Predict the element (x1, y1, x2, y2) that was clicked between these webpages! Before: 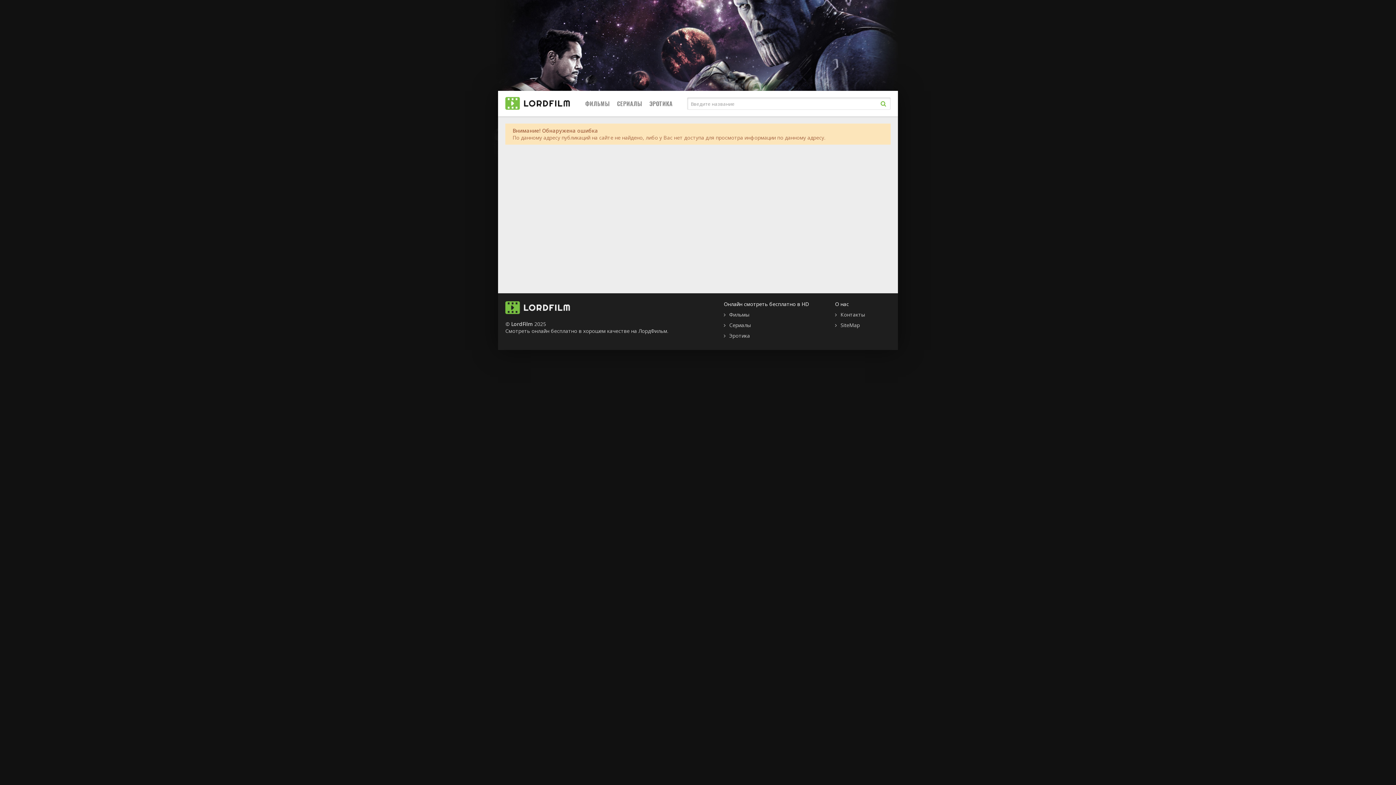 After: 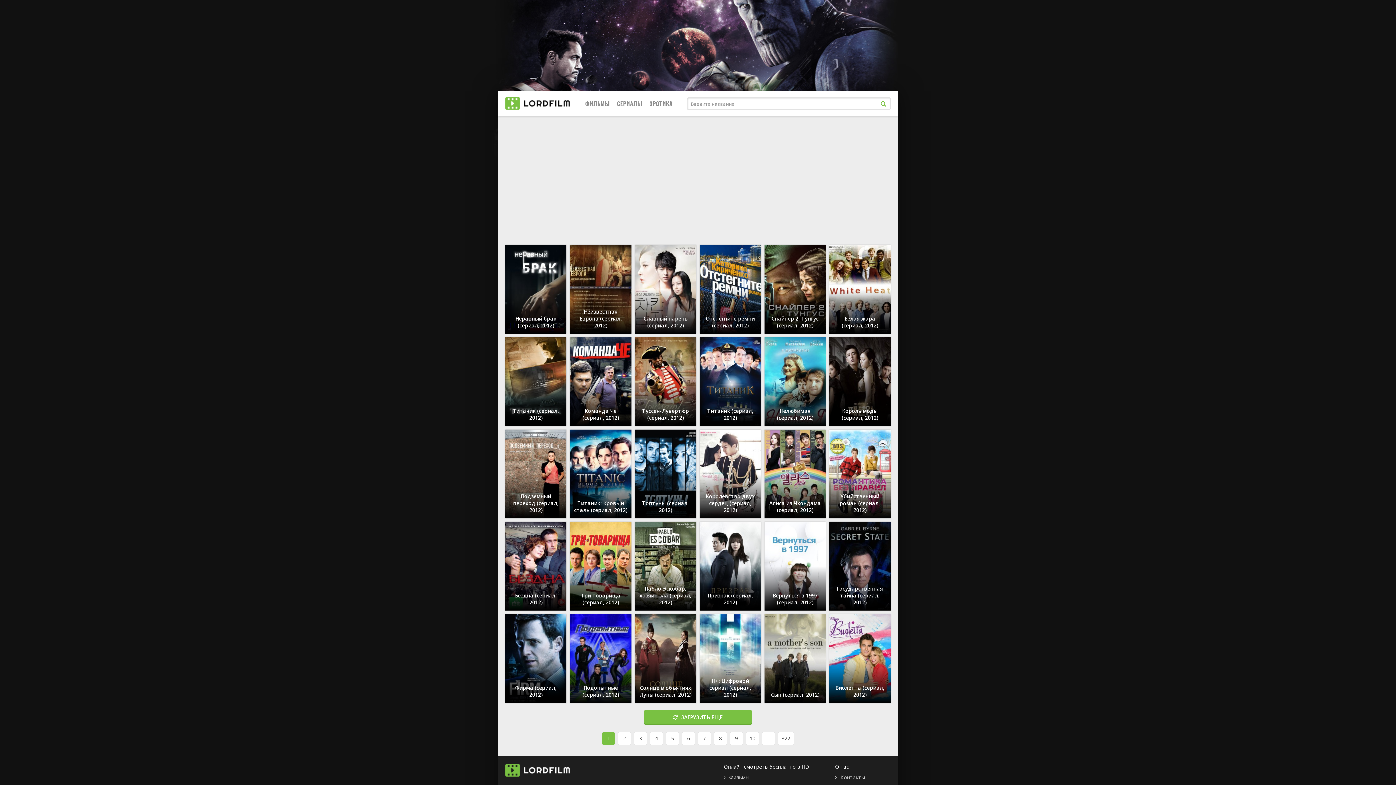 Action: bbox: (724, 321, 750, 328) label: Сериалы